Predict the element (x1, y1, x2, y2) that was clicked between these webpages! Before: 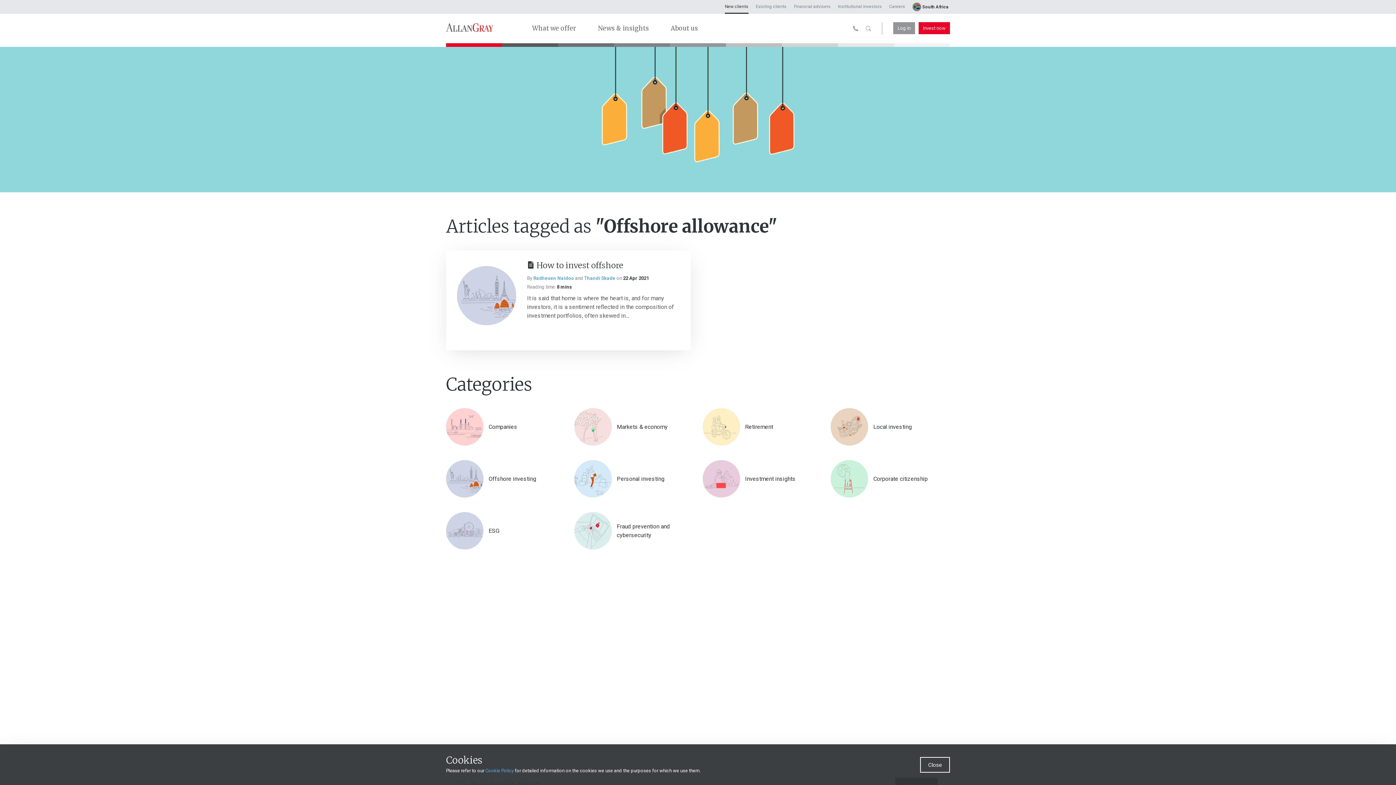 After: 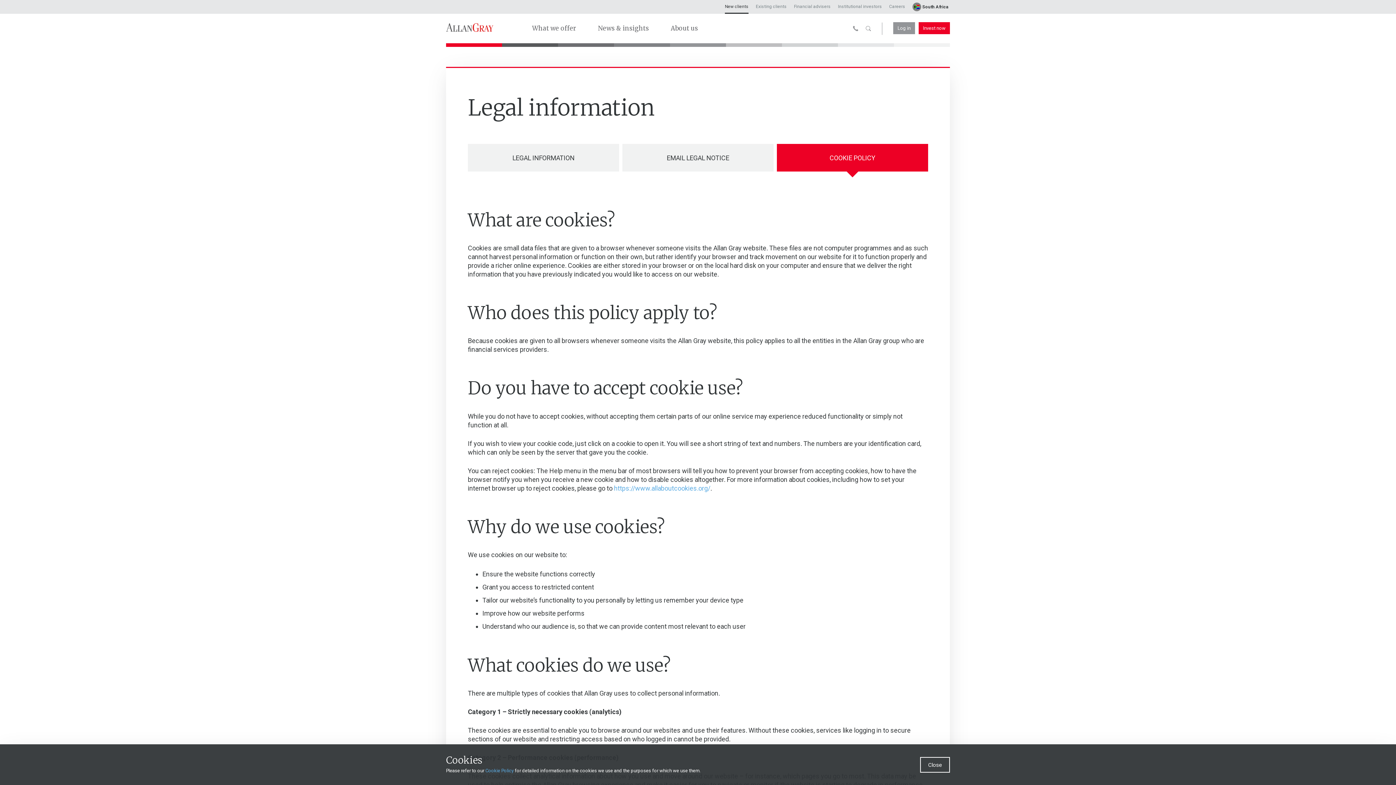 Action: label: Cookie Policy bbox: (485, 768, 513, 773)